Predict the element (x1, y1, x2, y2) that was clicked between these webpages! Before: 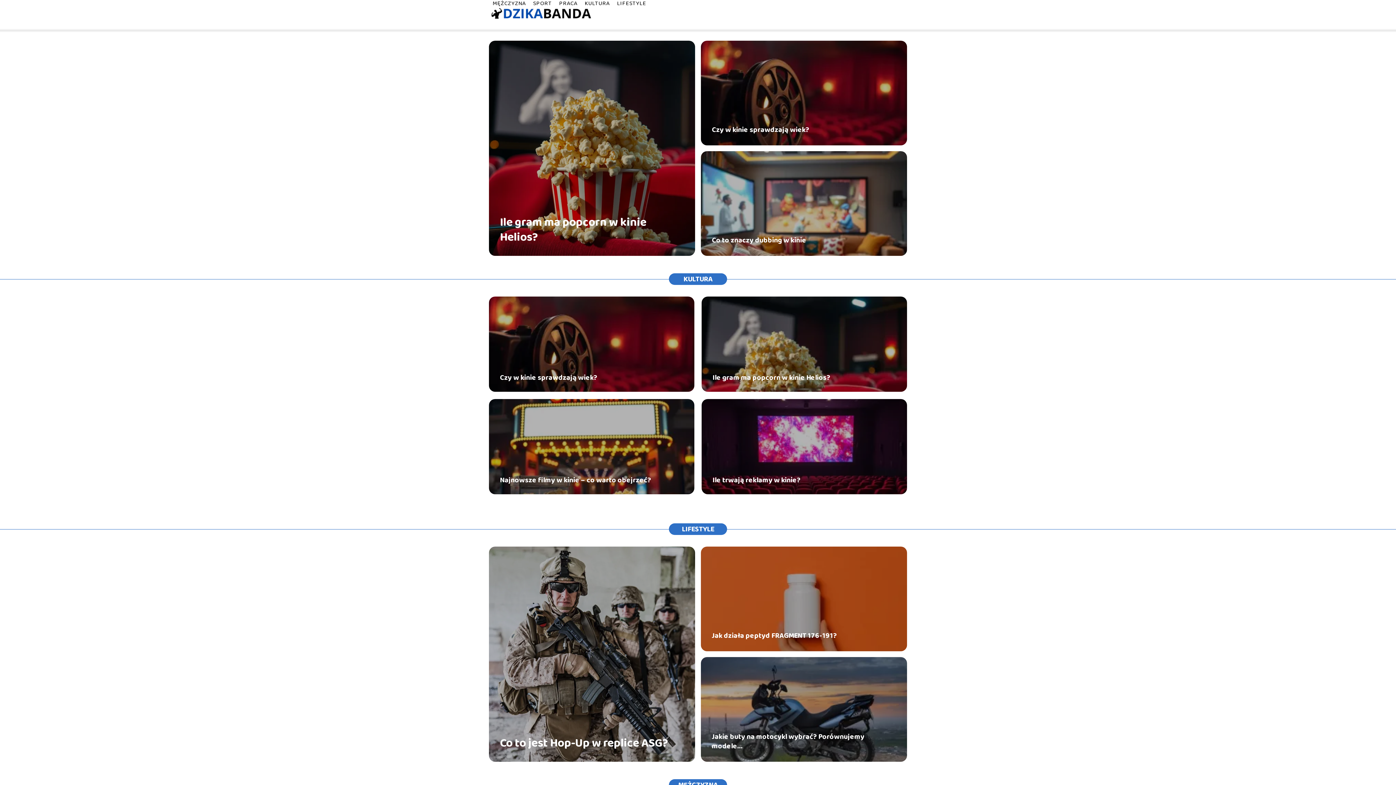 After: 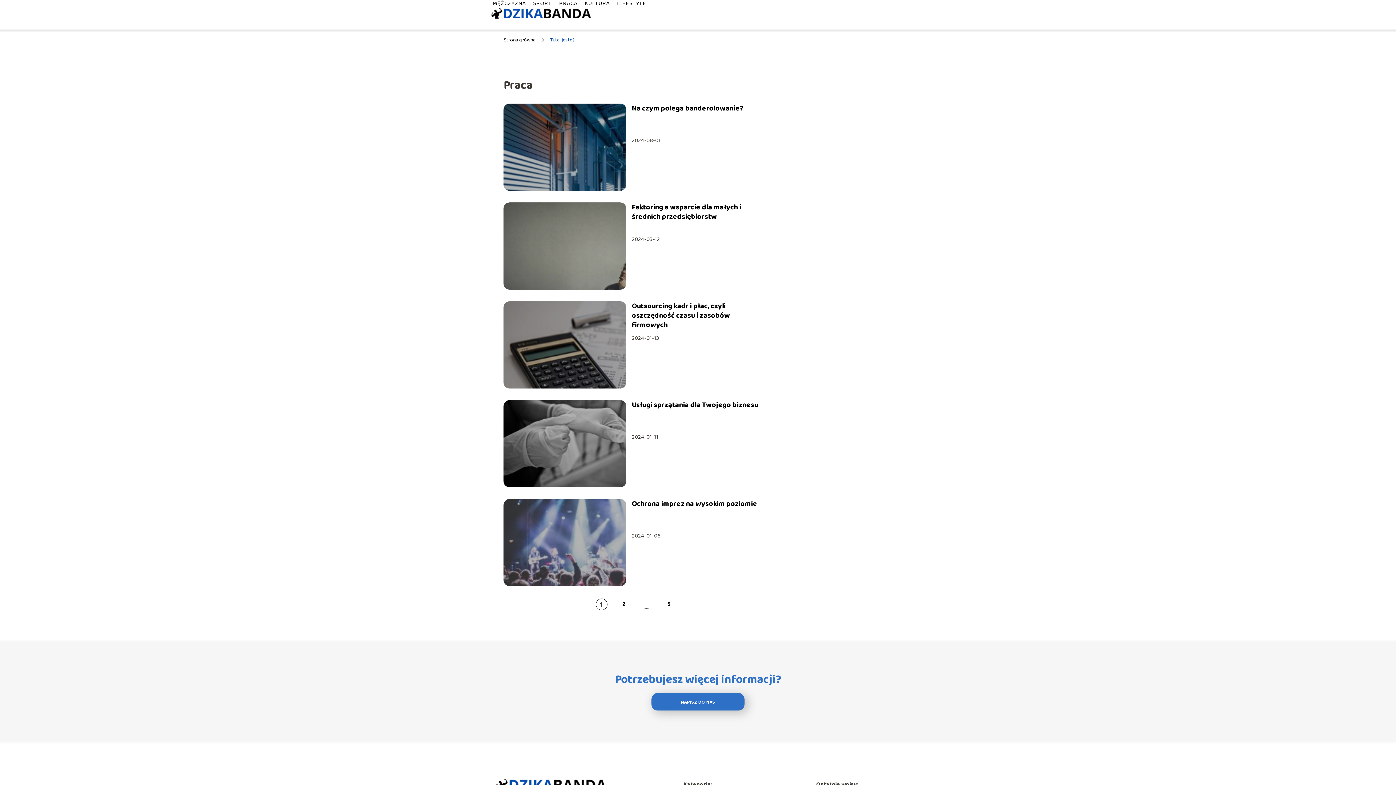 Action: label: PRACA bbox: (559, -1, 577, 8)